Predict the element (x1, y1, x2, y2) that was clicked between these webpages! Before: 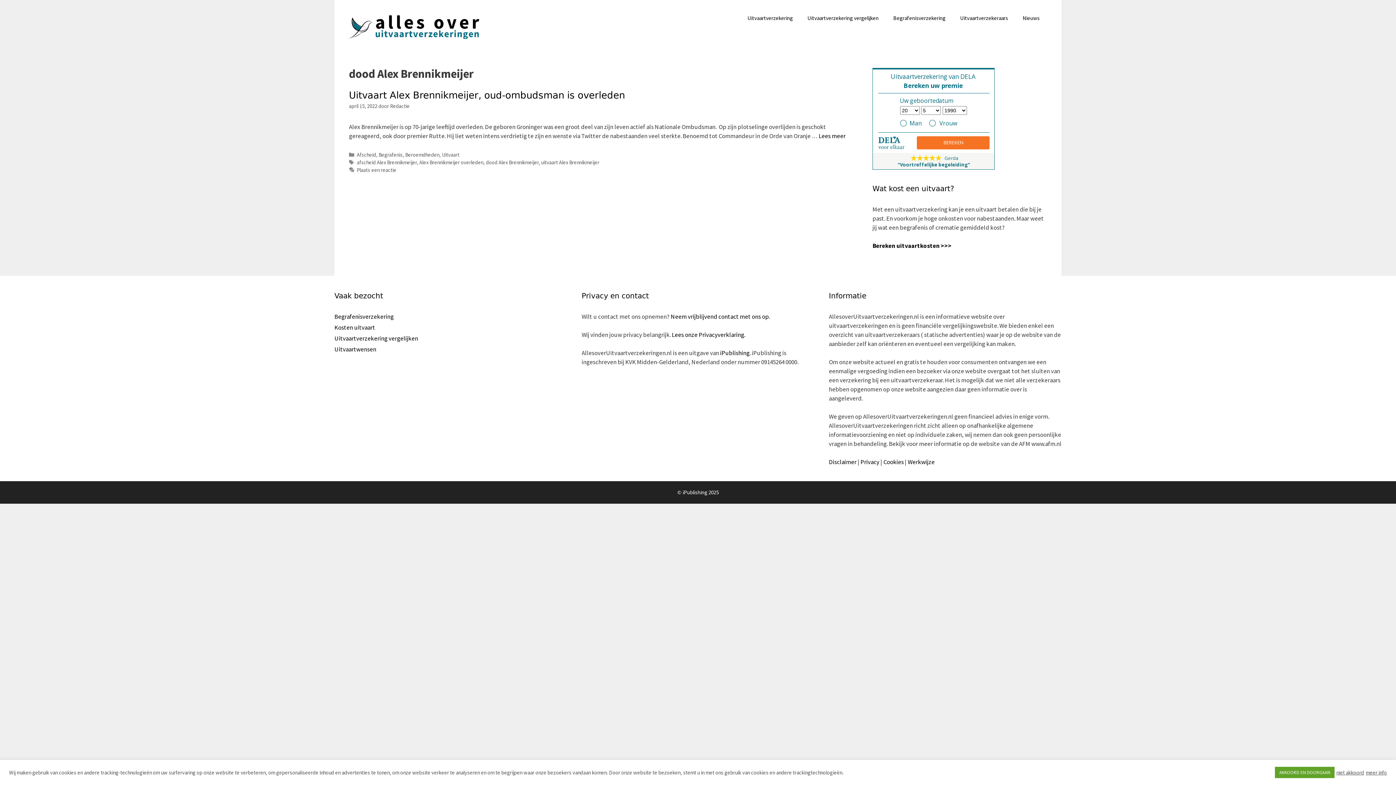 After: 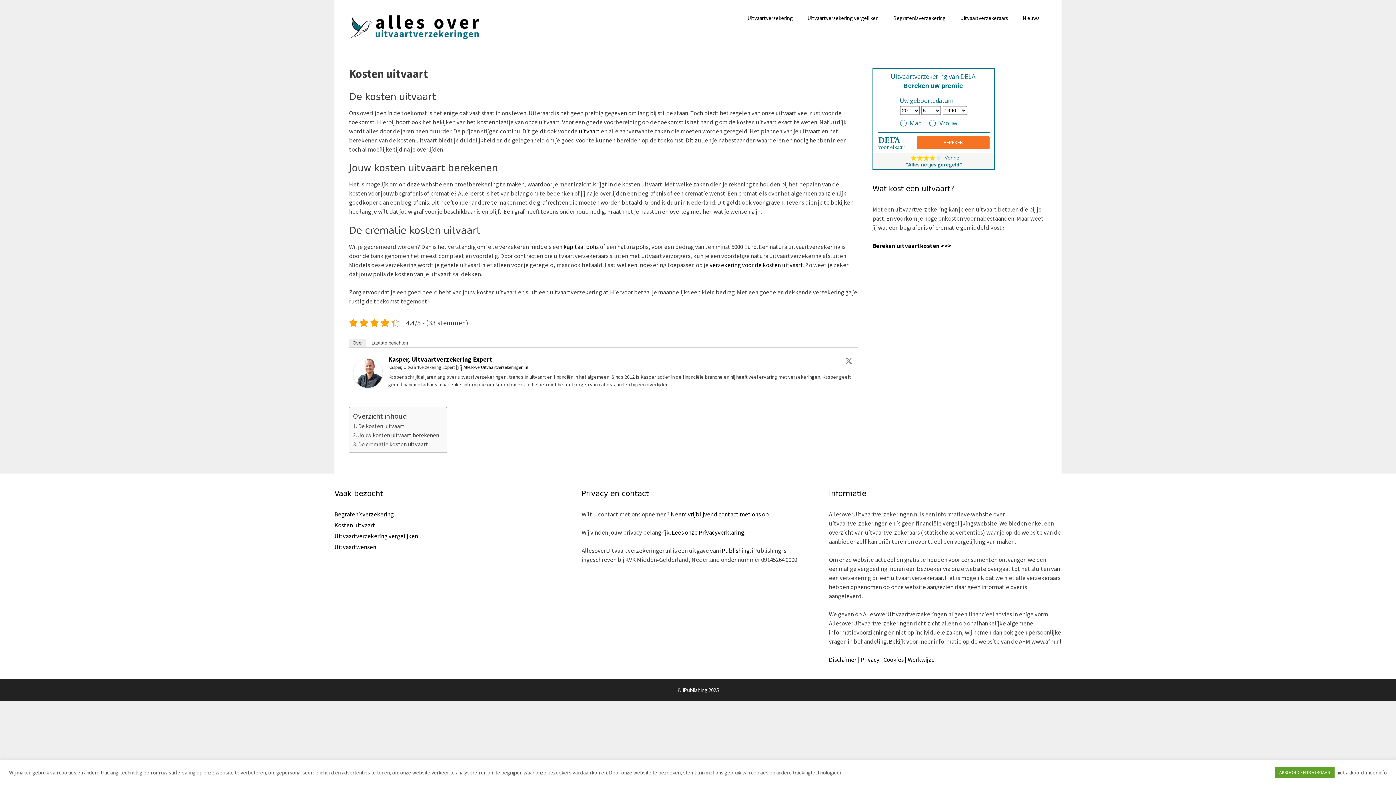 Action: label: Kosten uitvaart bbox: (334, 323, 375, 331)